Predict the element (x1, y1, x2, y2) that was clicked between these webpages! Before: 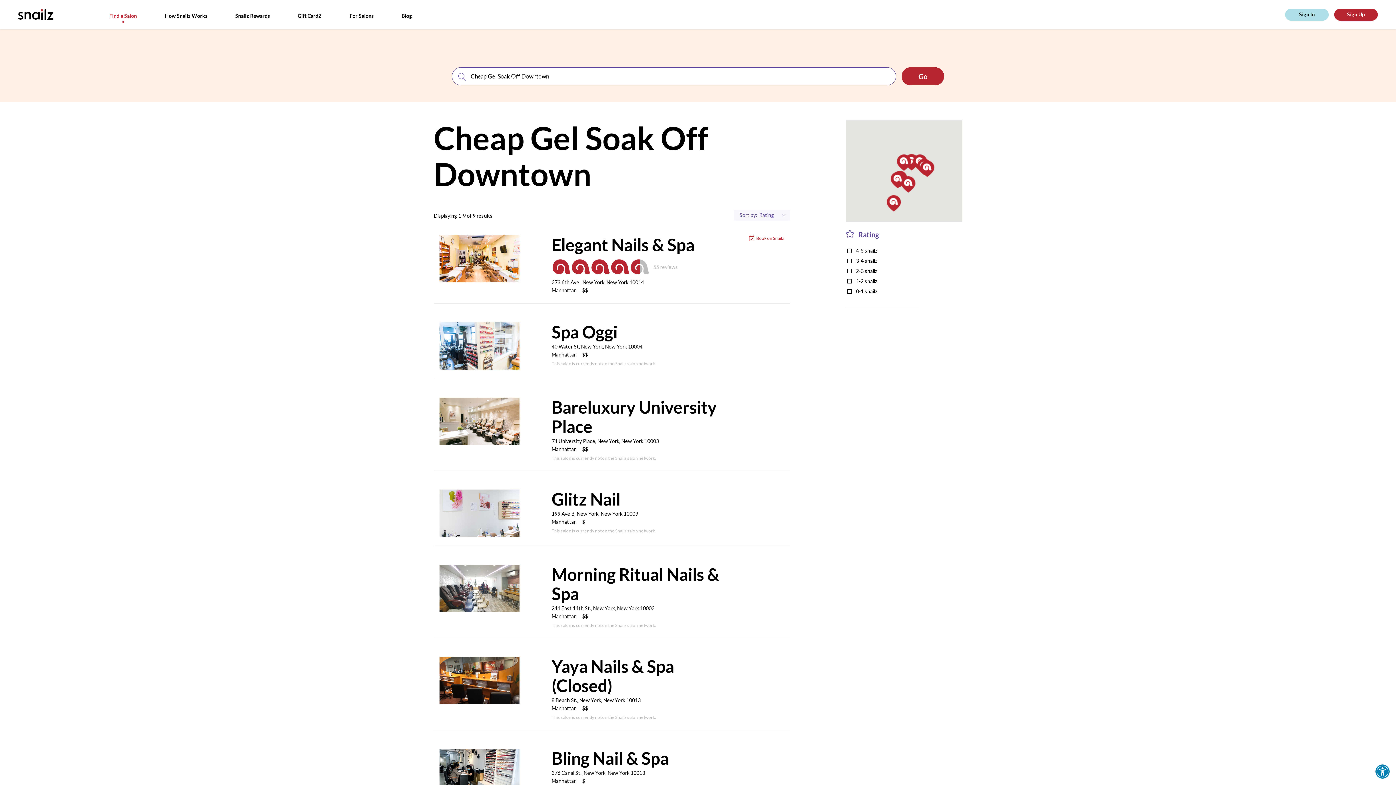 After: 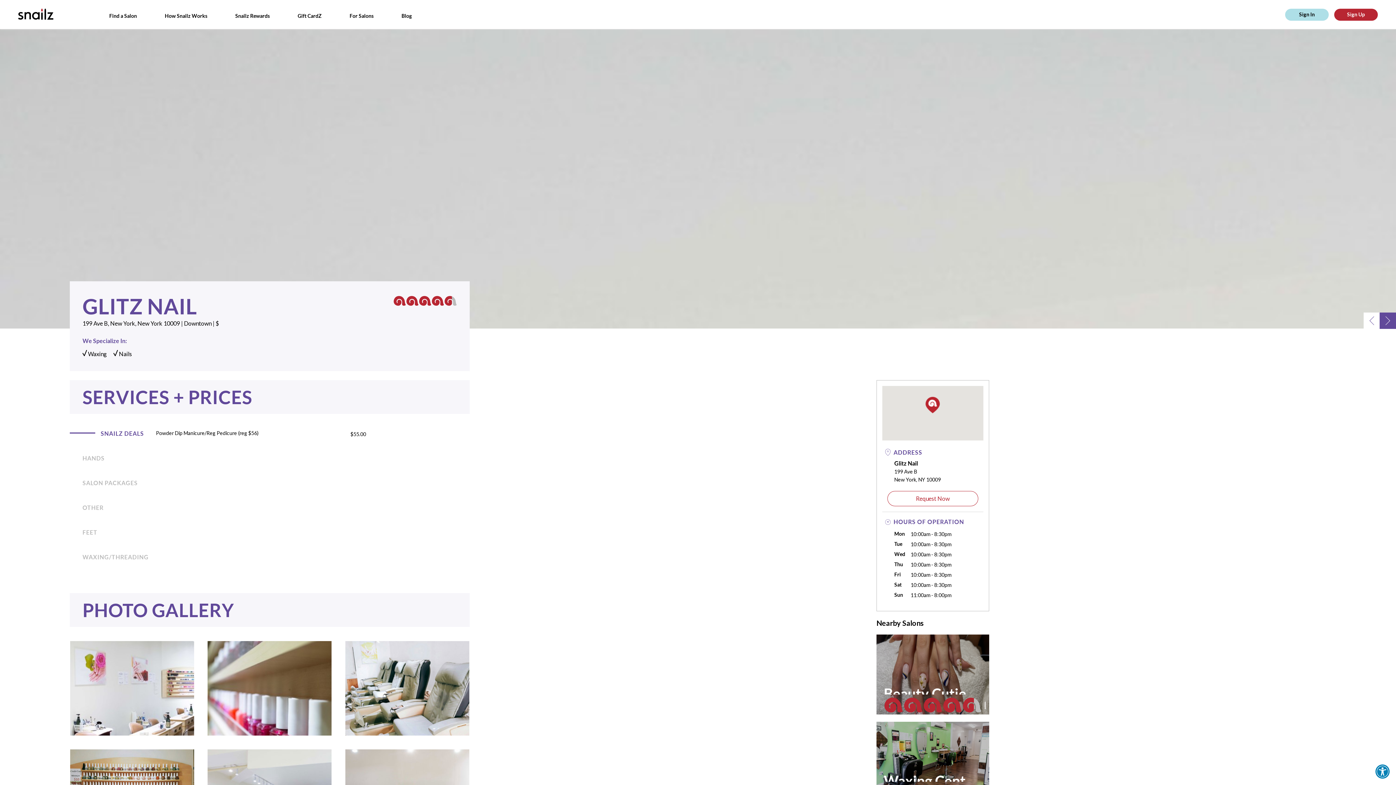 Action: label: See Salon
Glitz Nail

199 Ave B, New York, New York 10009
Manhattan$

This salon is currently not on the Snailz salon network. bbox: (433, 478, 790, 553)